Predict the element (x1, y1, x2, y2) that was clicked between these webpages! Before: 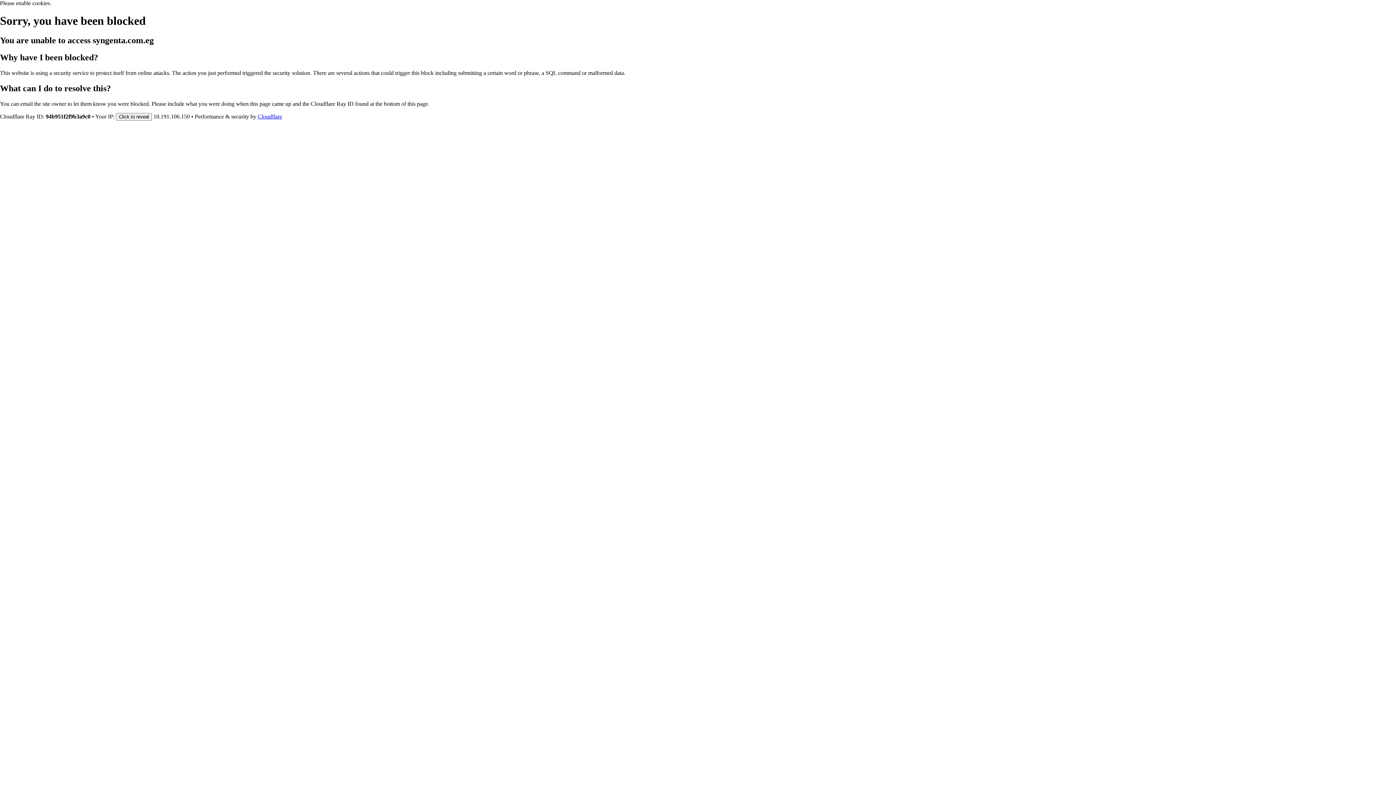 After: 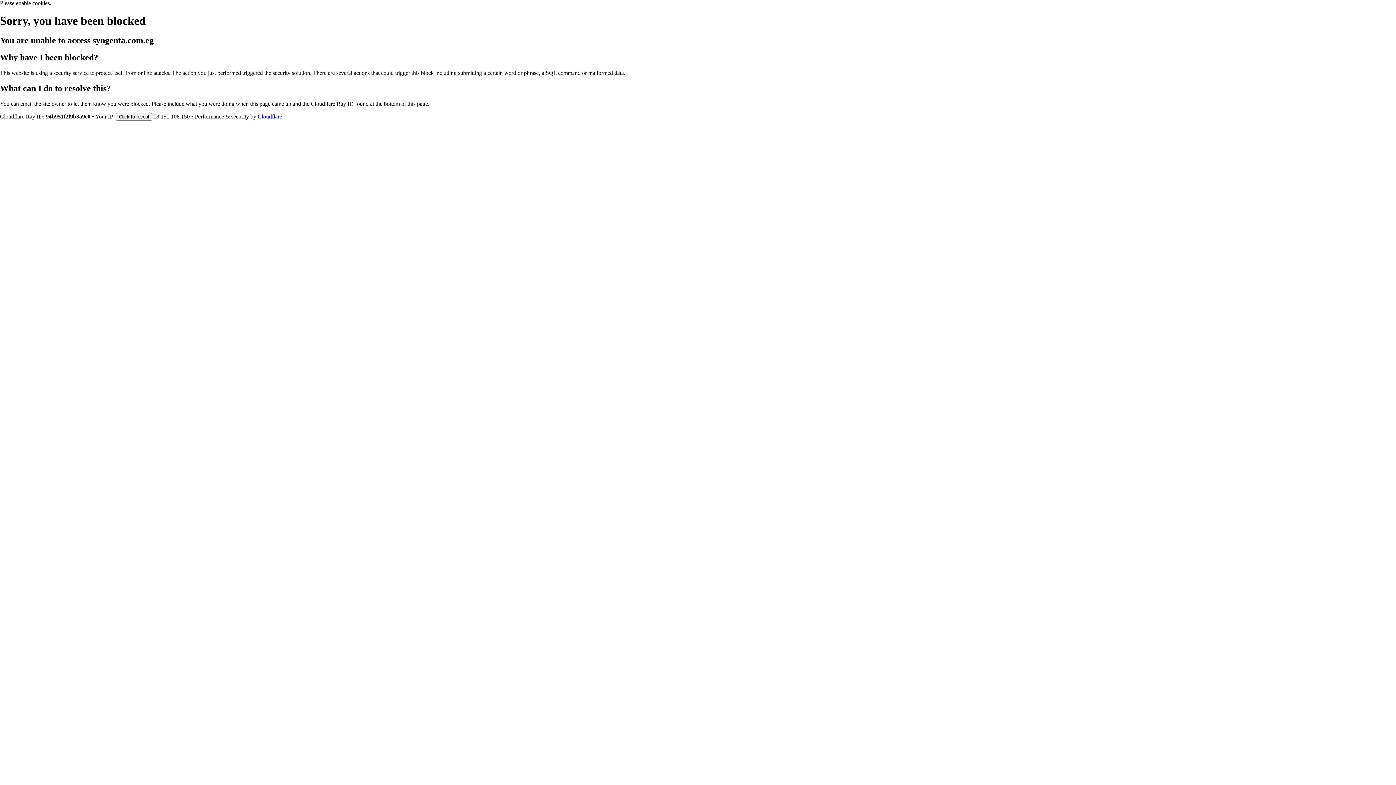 Action: bbox: (257, 113, 282, 119) label: Cloudflare